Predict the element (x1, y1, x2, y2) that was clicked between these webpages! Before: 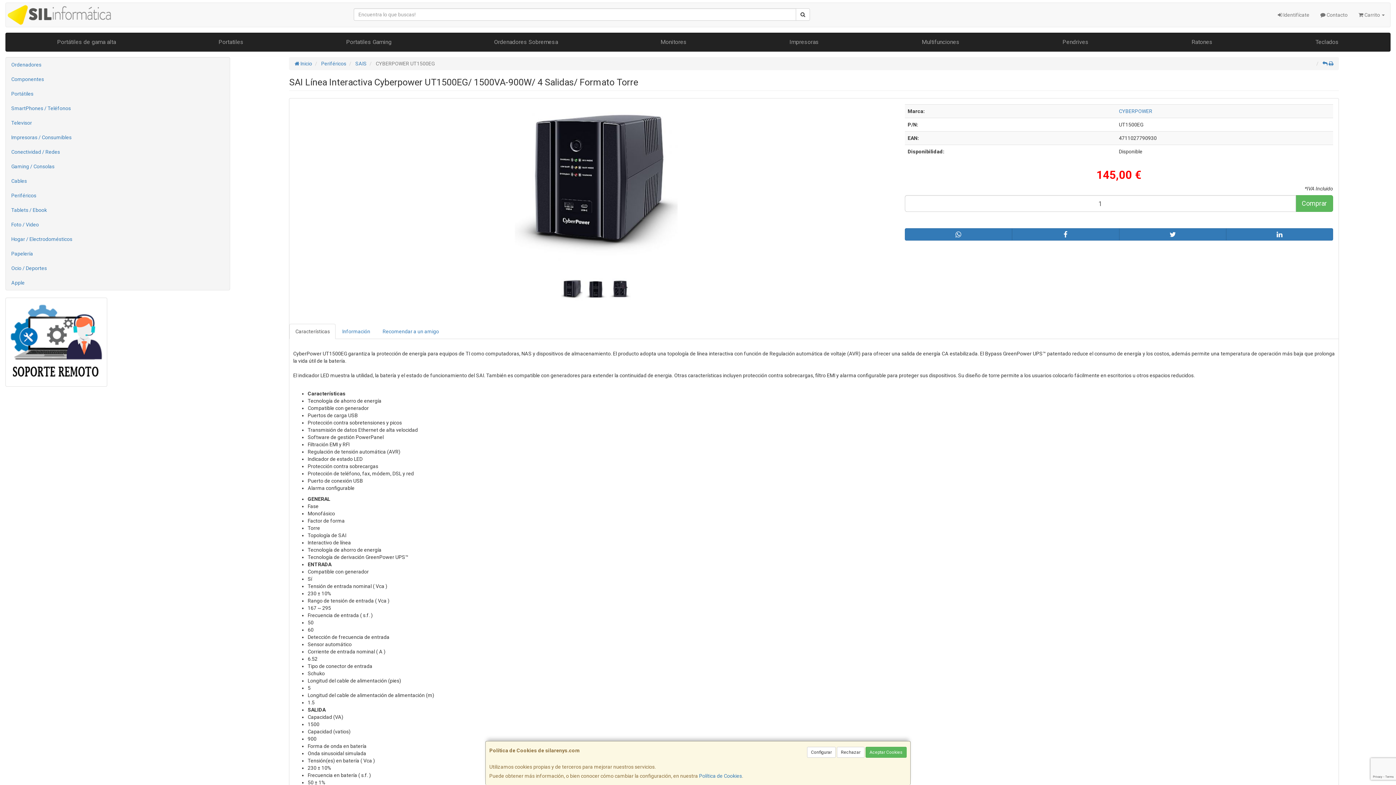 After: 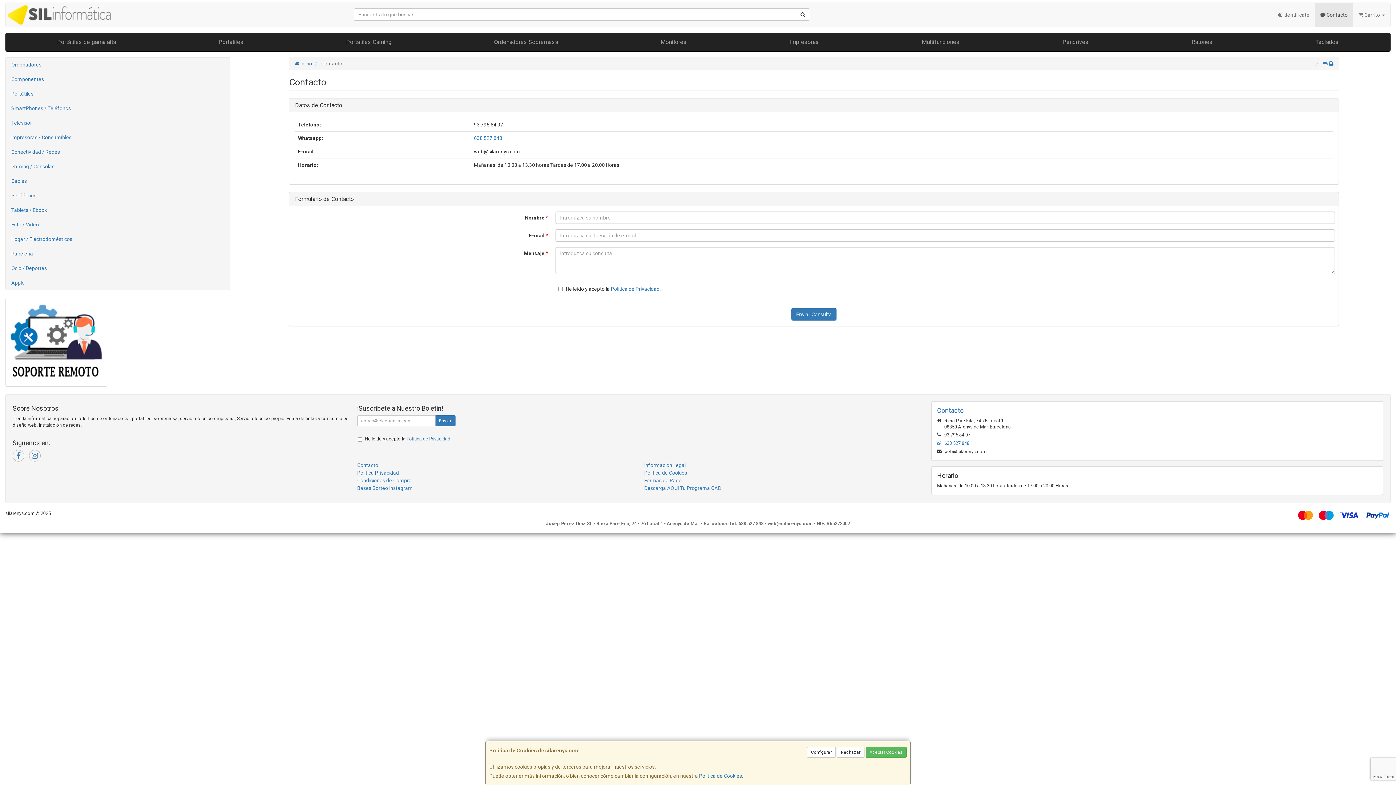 Action: label:  Contacto bbox: (1315, 2, 1353, 26)